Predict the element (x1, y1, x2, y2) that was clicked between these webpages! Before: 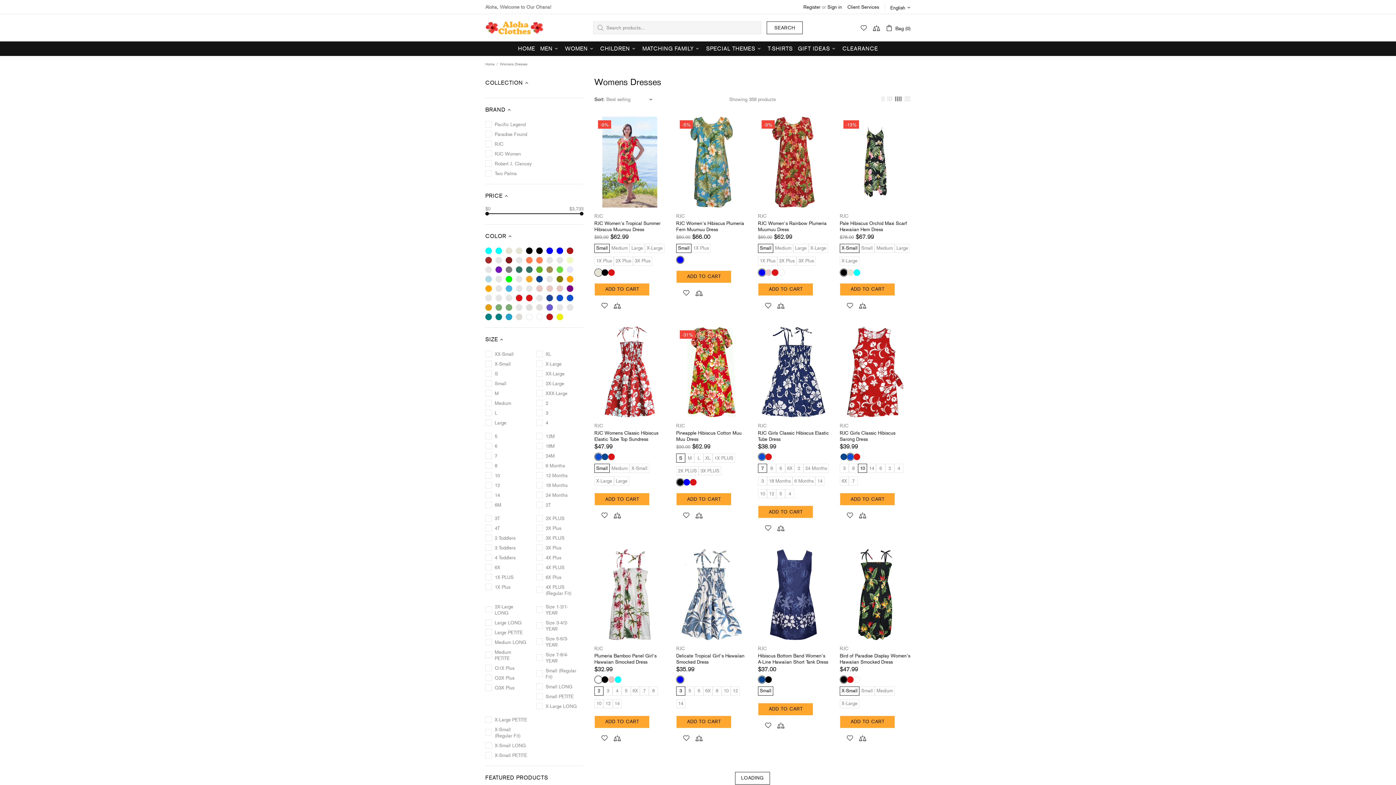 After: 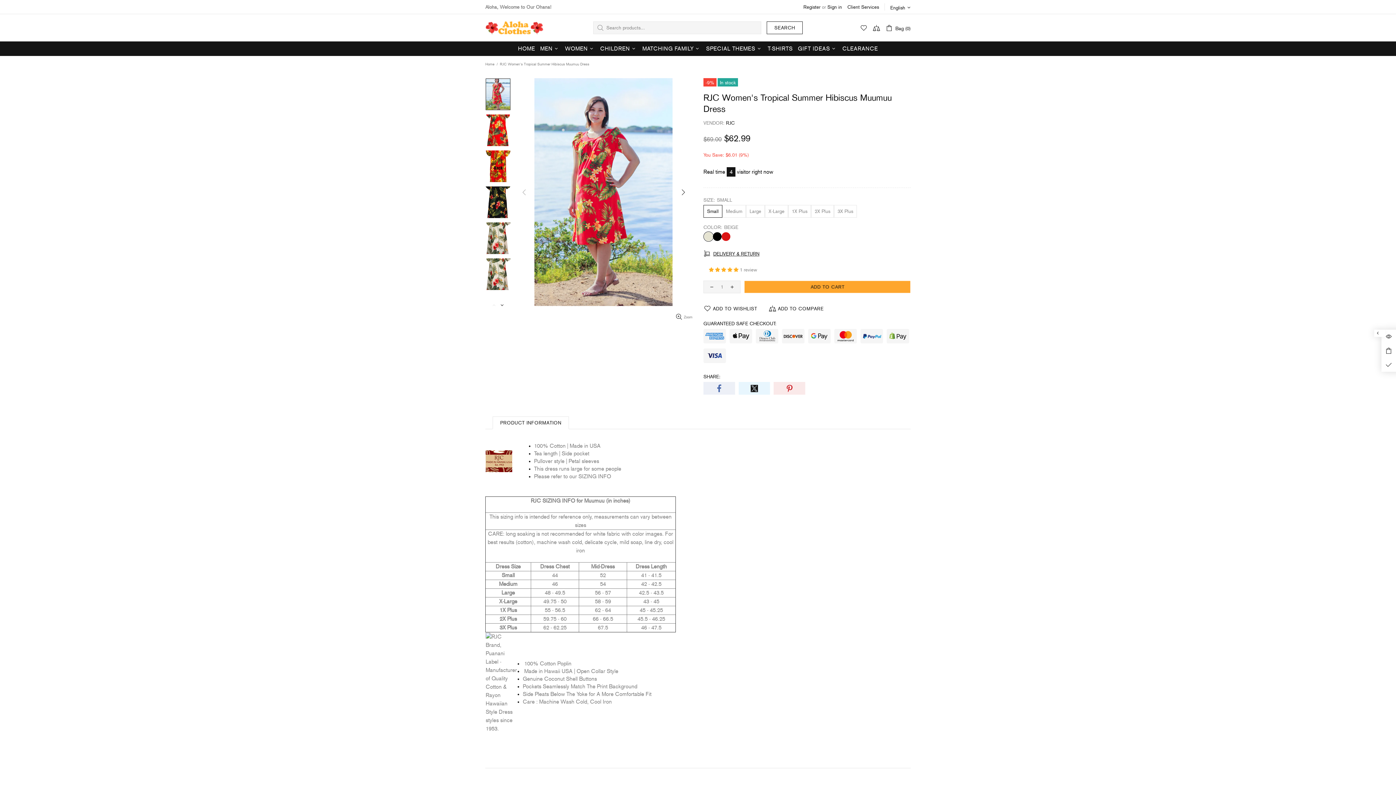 Action: bbox: (594, 187, 665, 207)